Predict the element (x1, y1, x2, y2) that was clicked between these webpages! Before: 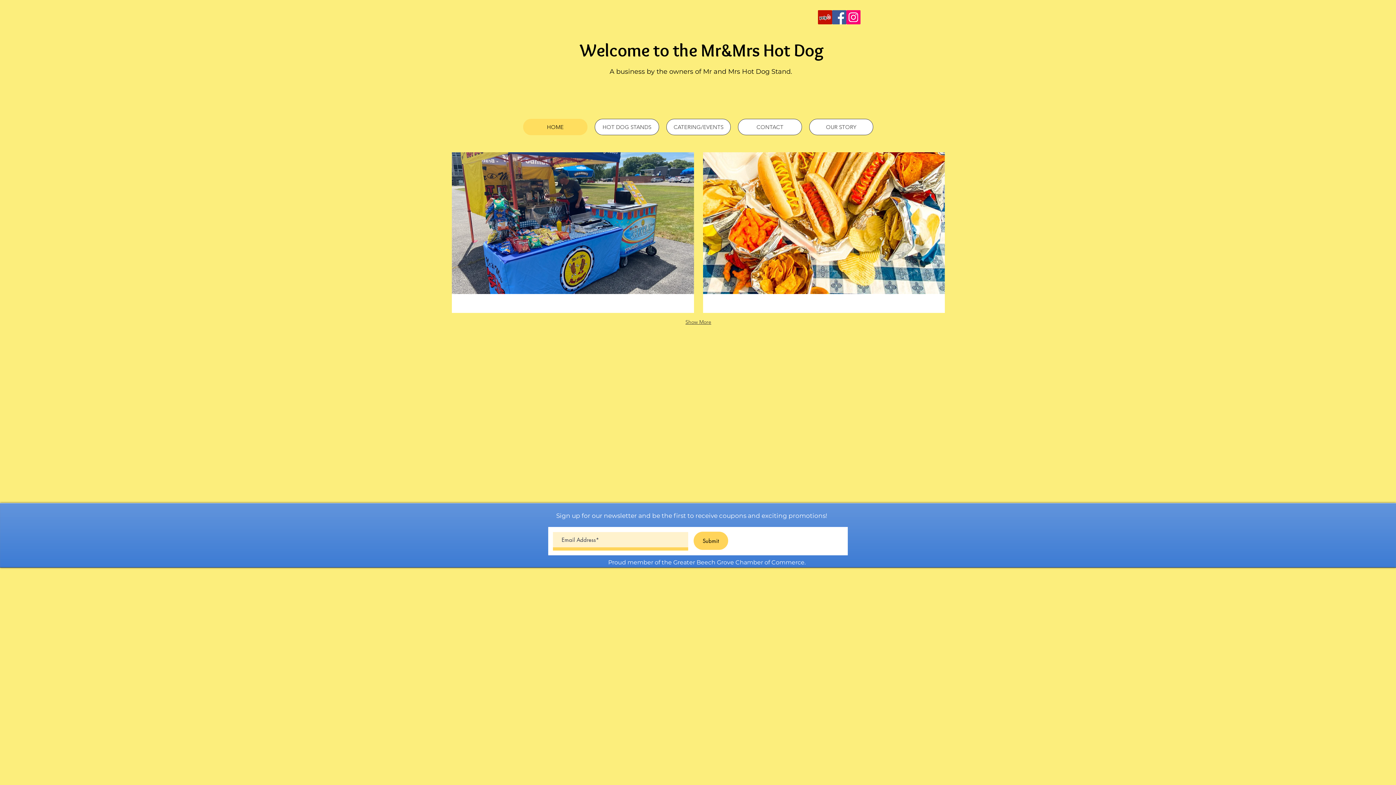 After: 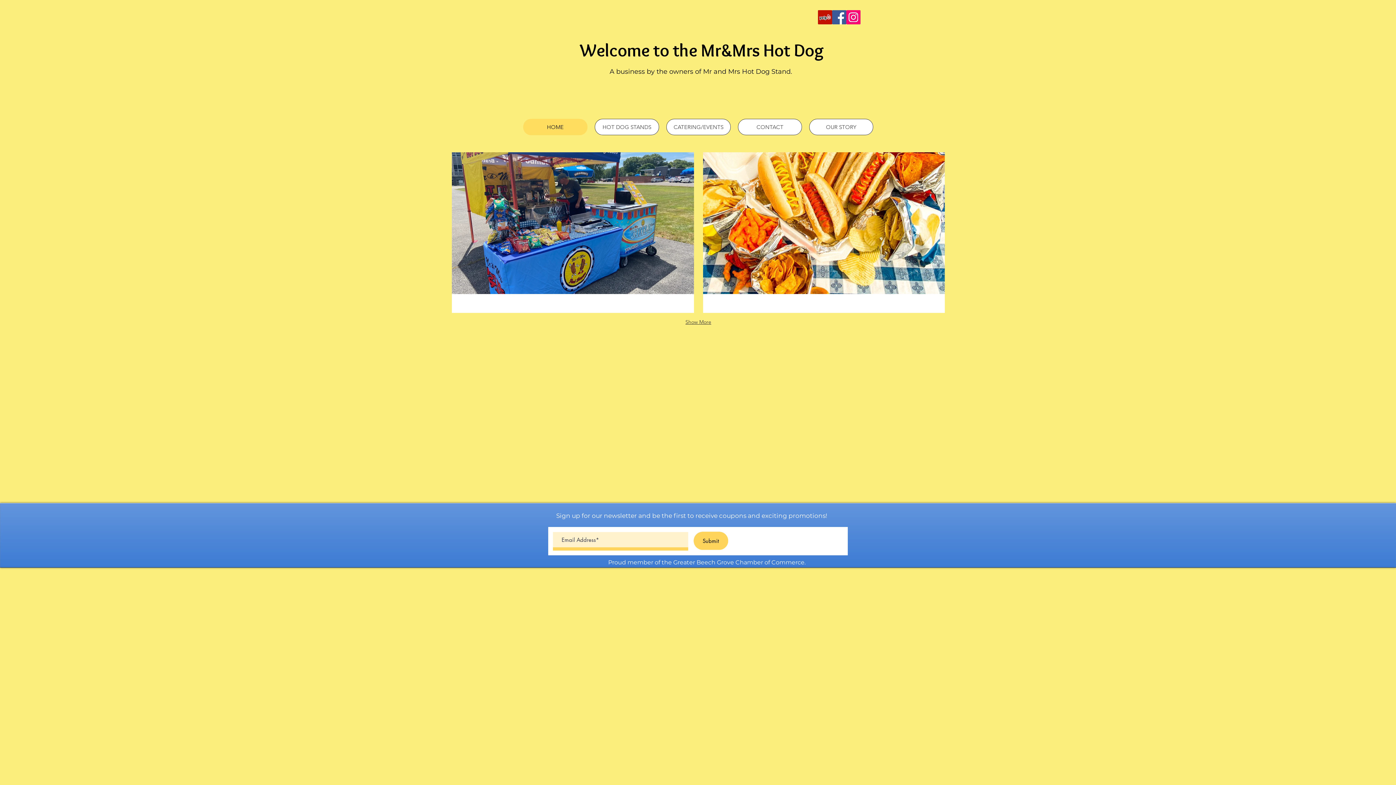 Action: label: Facebook bbox: (832, 10, 846, 24)